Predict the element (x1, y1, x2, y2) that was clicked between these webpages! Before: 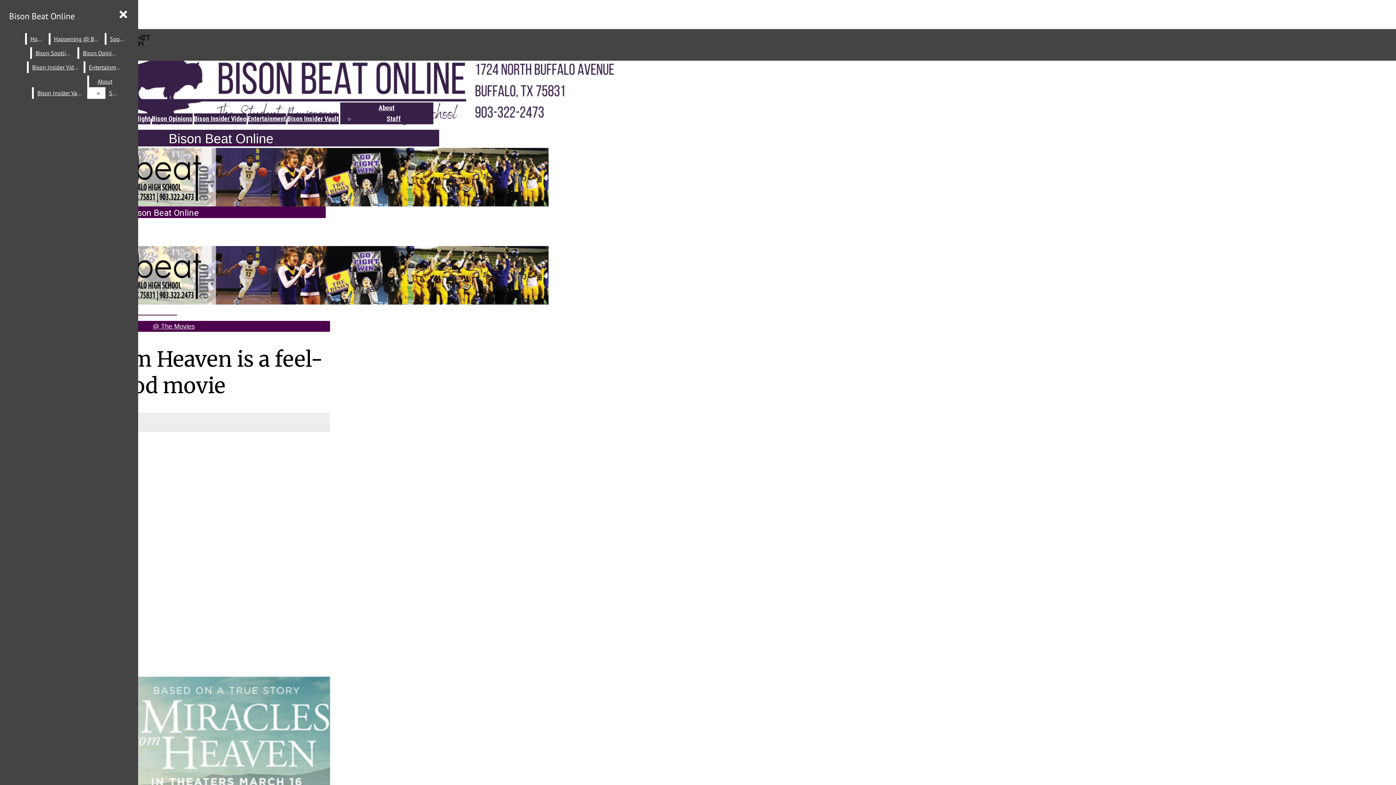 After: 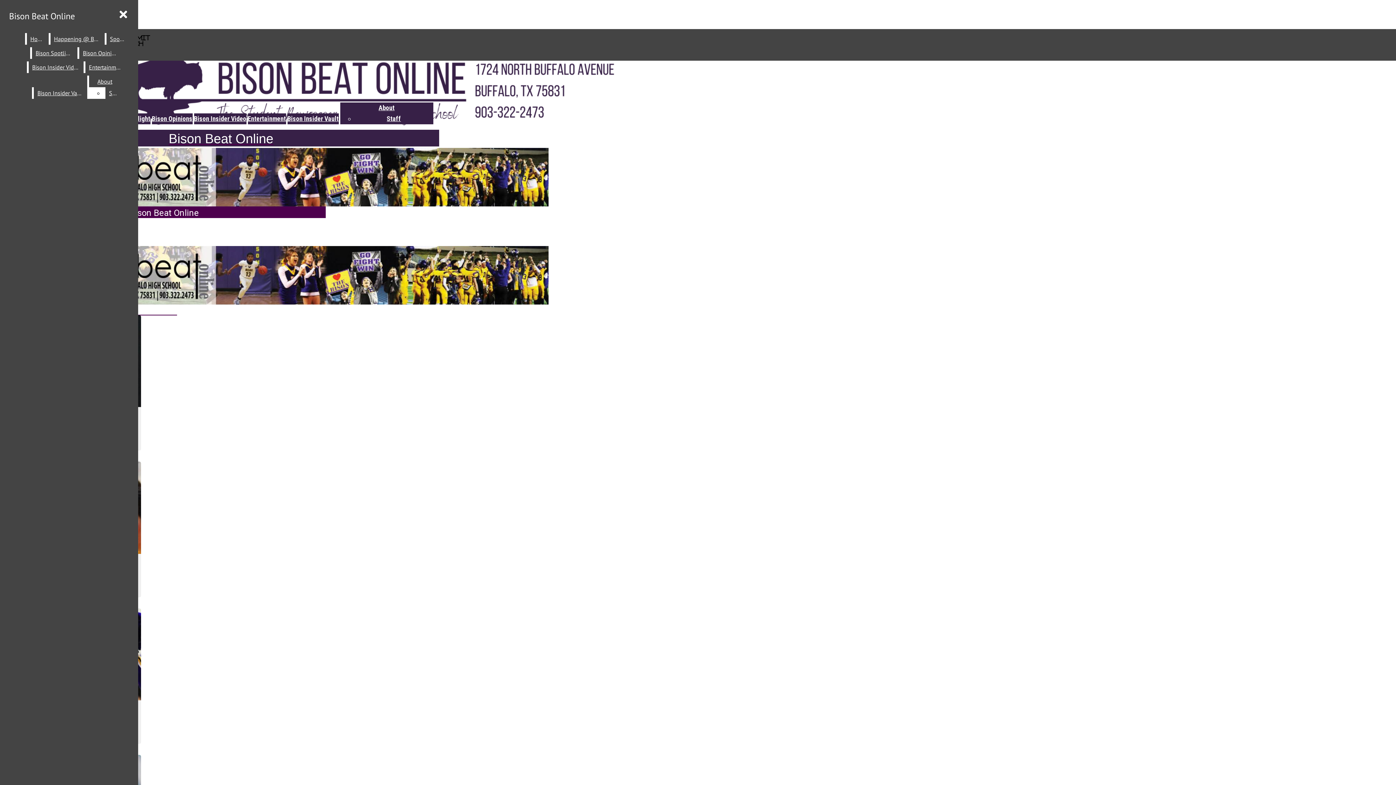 Action: bbox: (32, 47, 76, 58) label: Bison Spotlight